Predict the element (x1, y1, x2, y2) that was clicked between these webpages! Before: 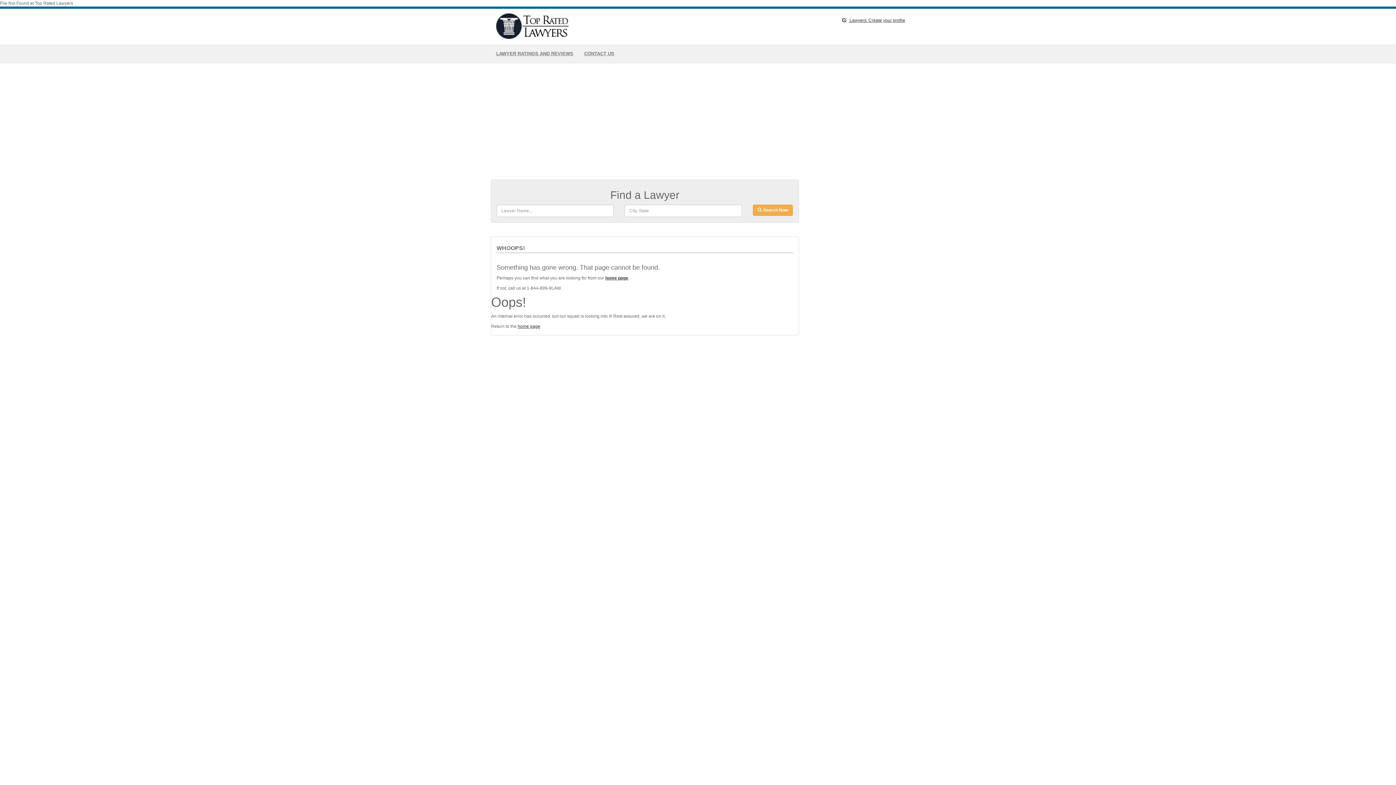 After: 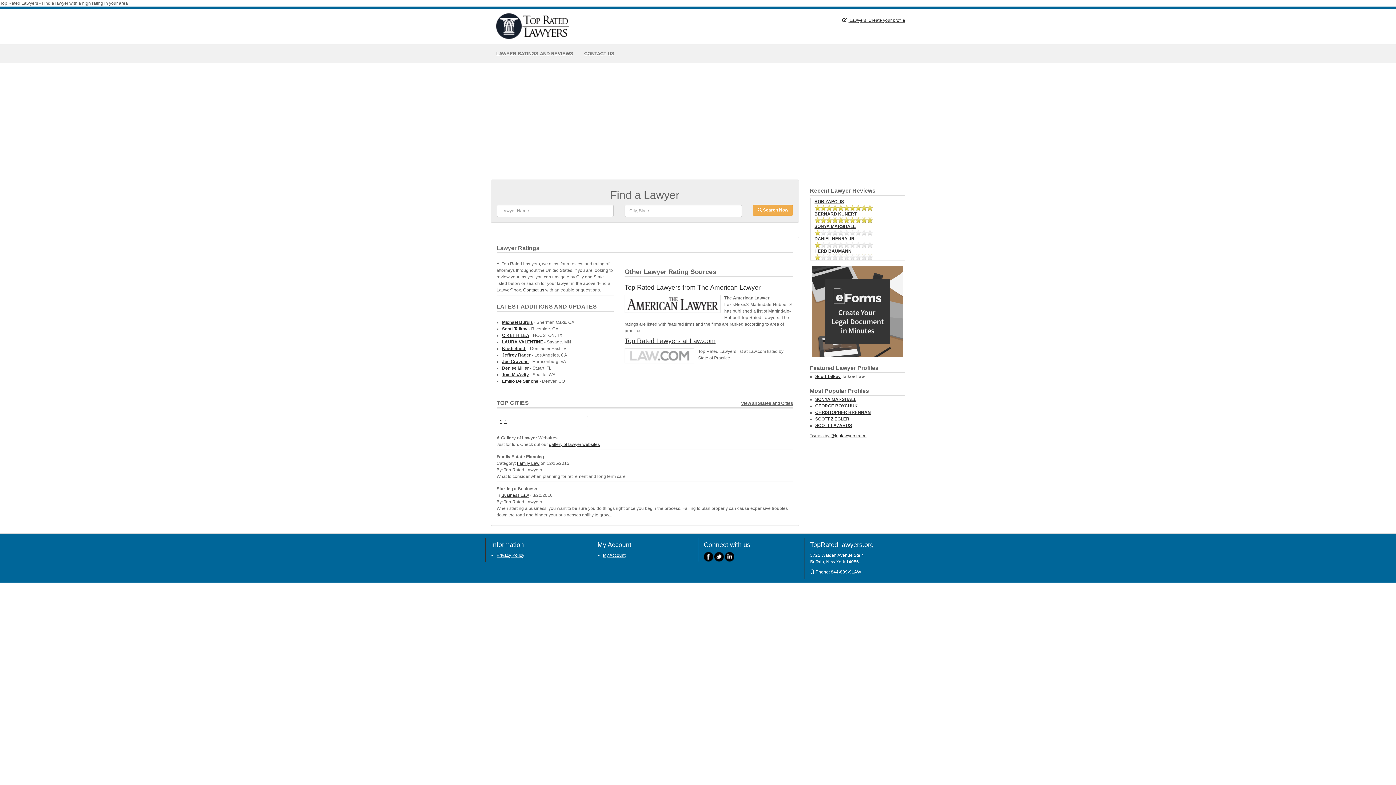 Action: bbox: (496, 13, 568, 38)